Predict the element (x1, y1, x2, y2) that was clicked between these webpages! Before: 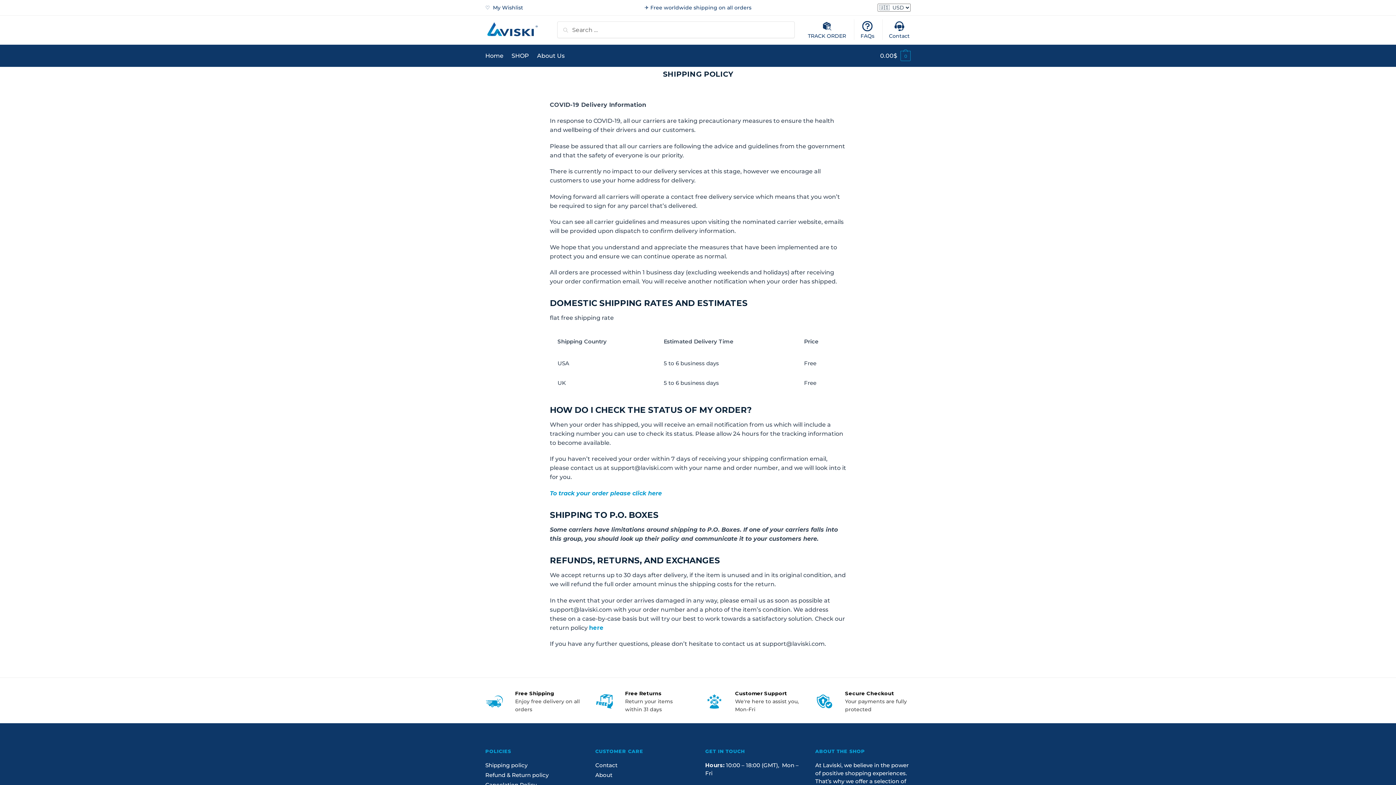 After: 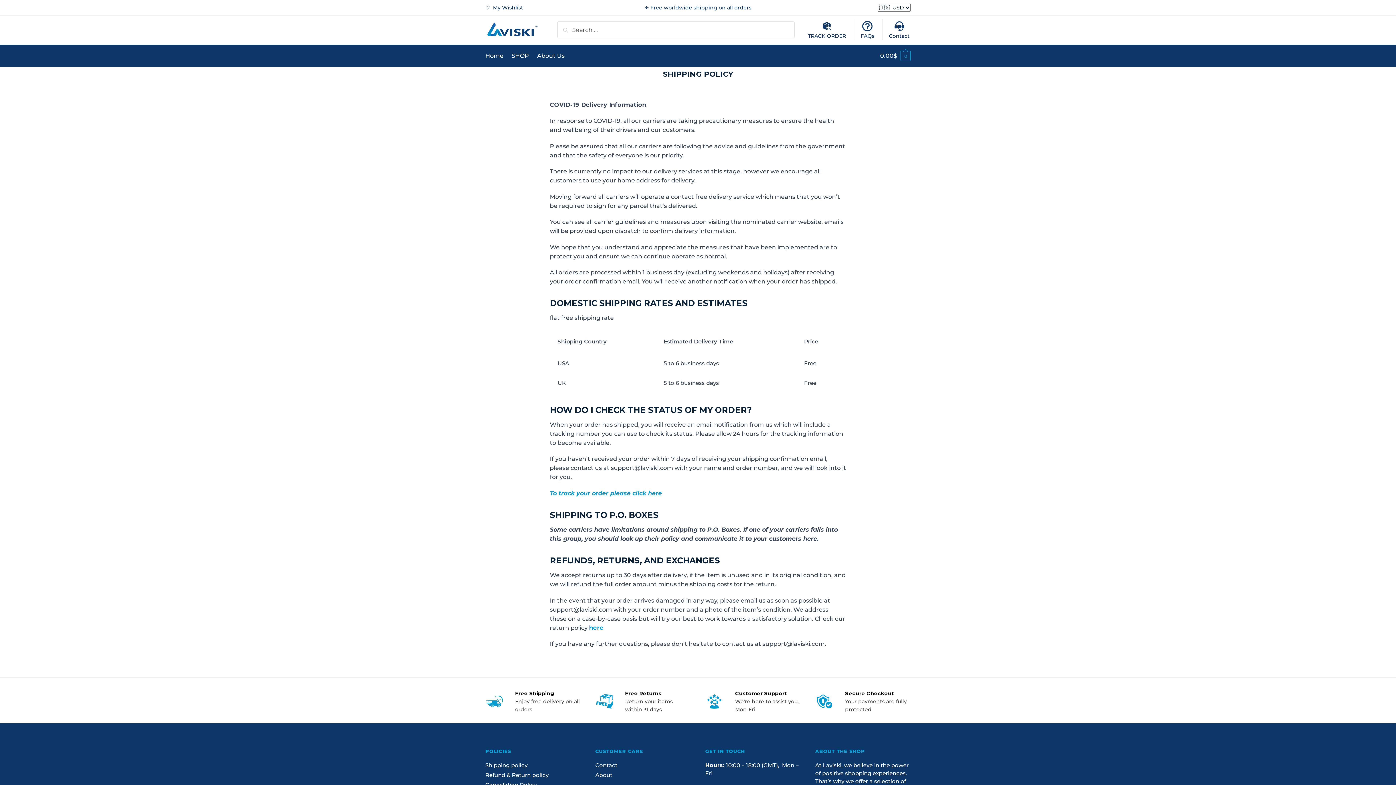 Action: bbox: (485, 761, 527, 769) label: Shipping policy